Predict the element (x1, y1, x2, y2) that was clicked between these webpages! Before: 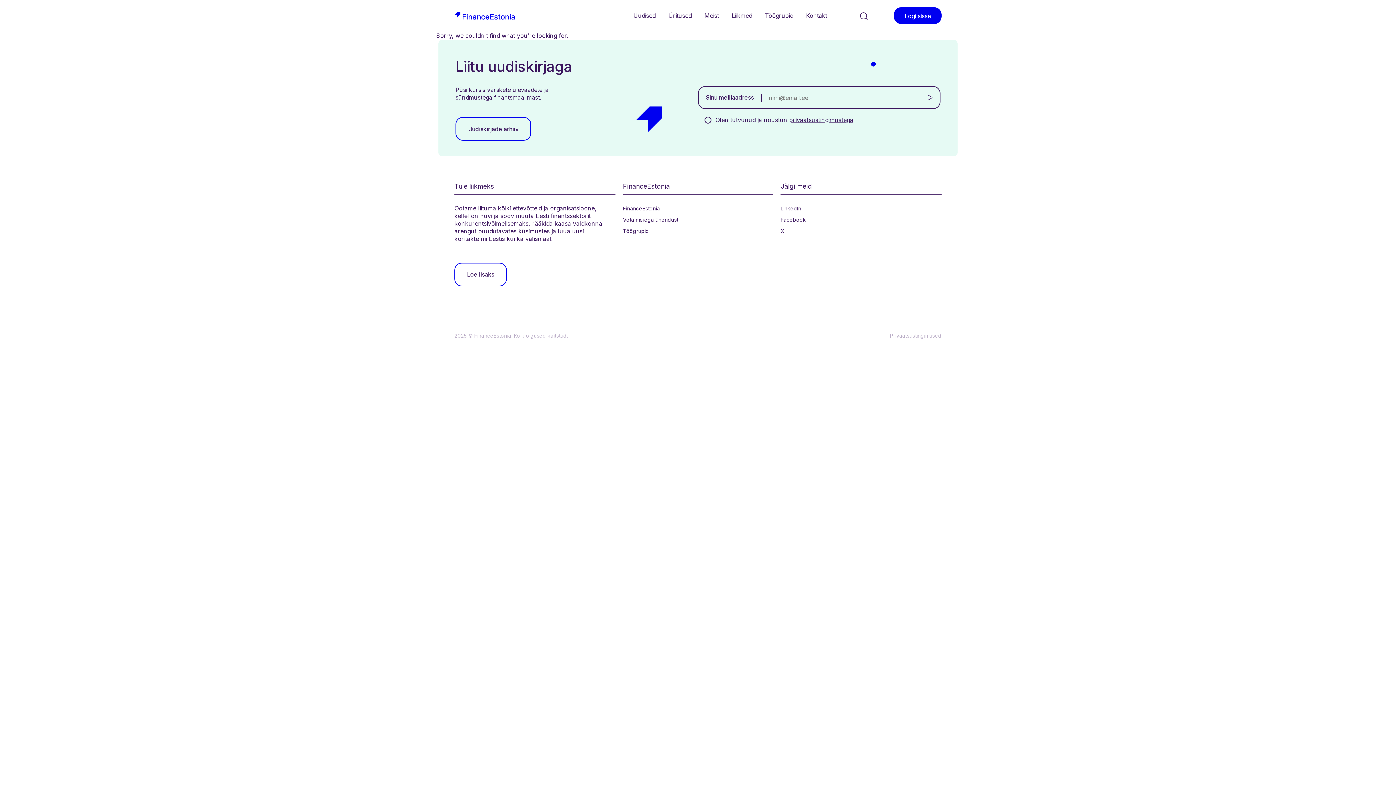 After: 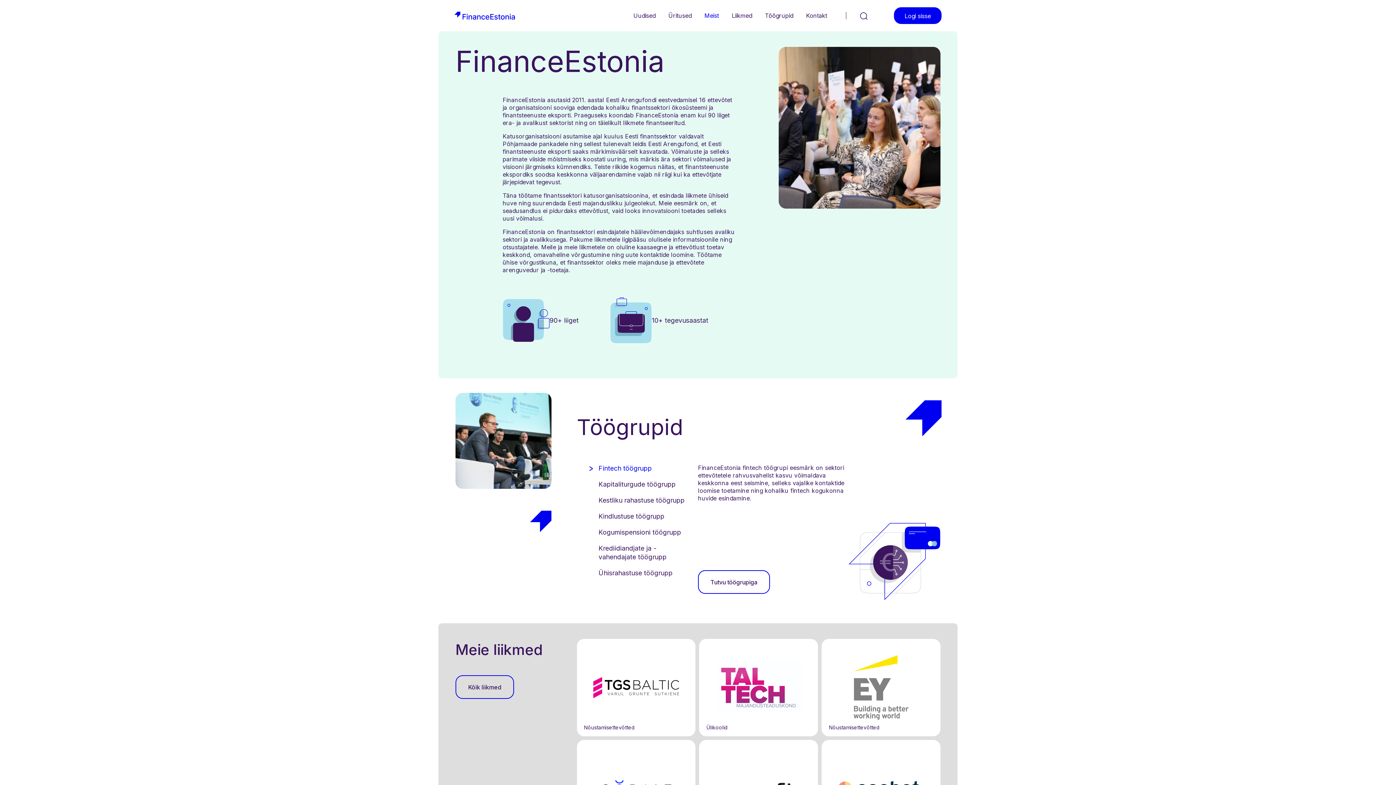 Action: bbox: (454, 262, 506, 286) label: Loe lisaks